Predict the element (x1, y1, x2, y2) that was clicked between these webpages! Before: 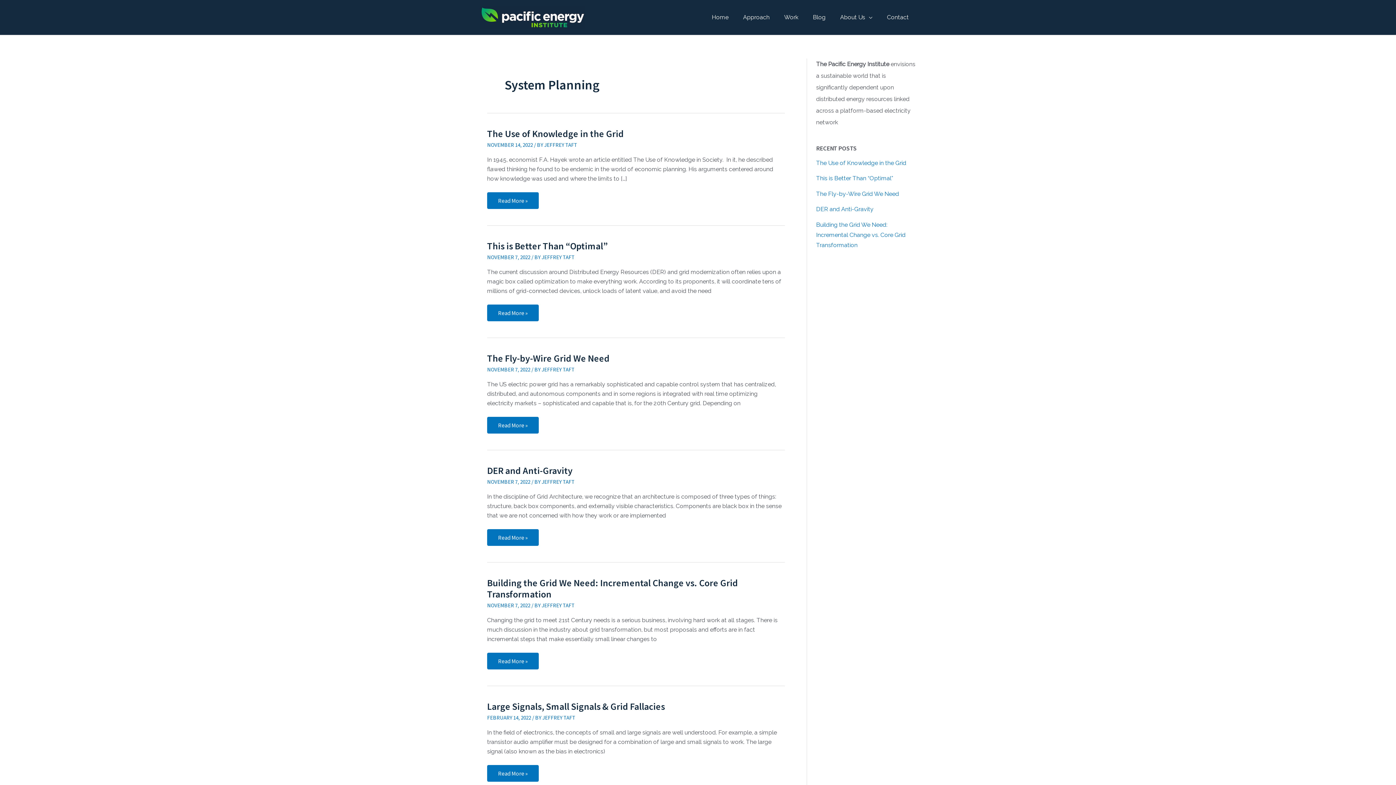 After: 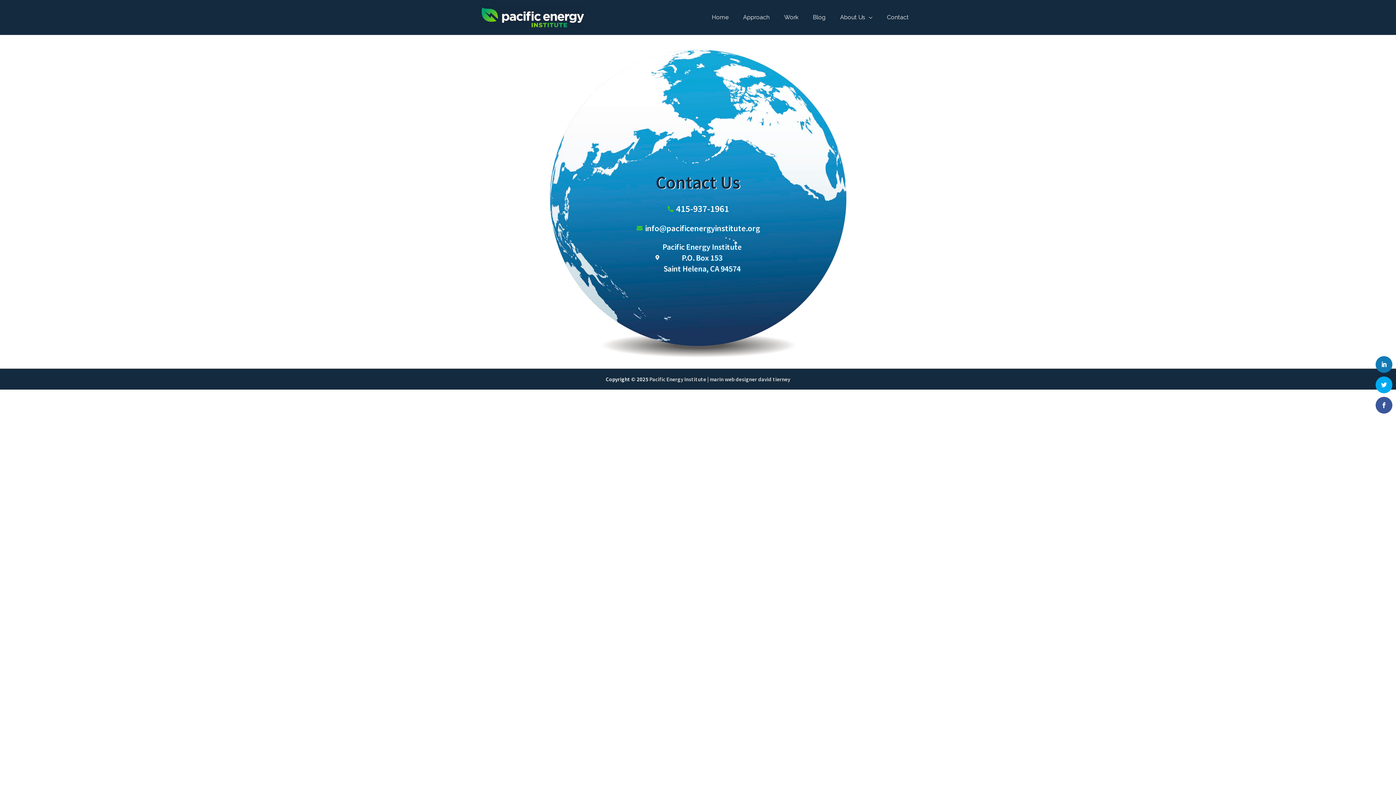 Action: bbox: (880, 5, 916, 29) label: Contact